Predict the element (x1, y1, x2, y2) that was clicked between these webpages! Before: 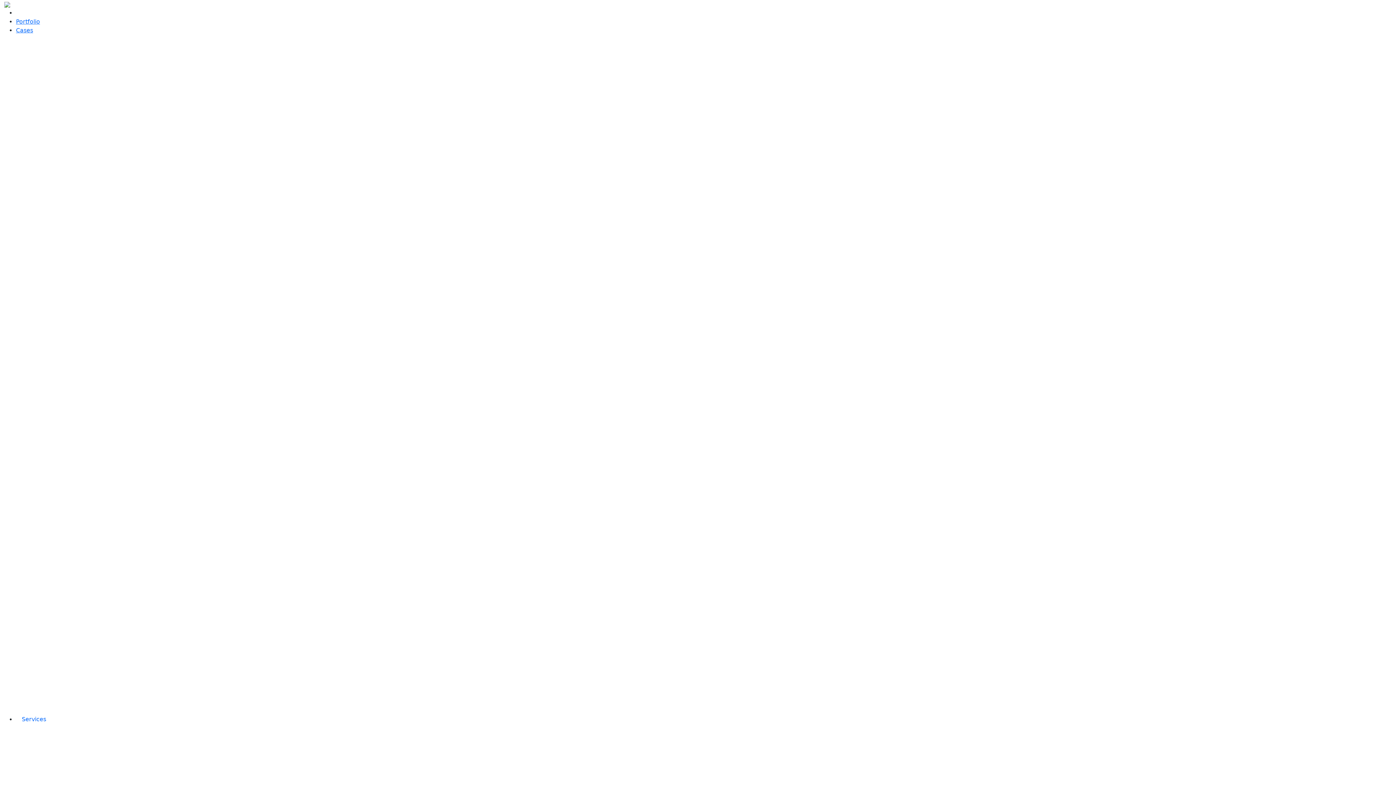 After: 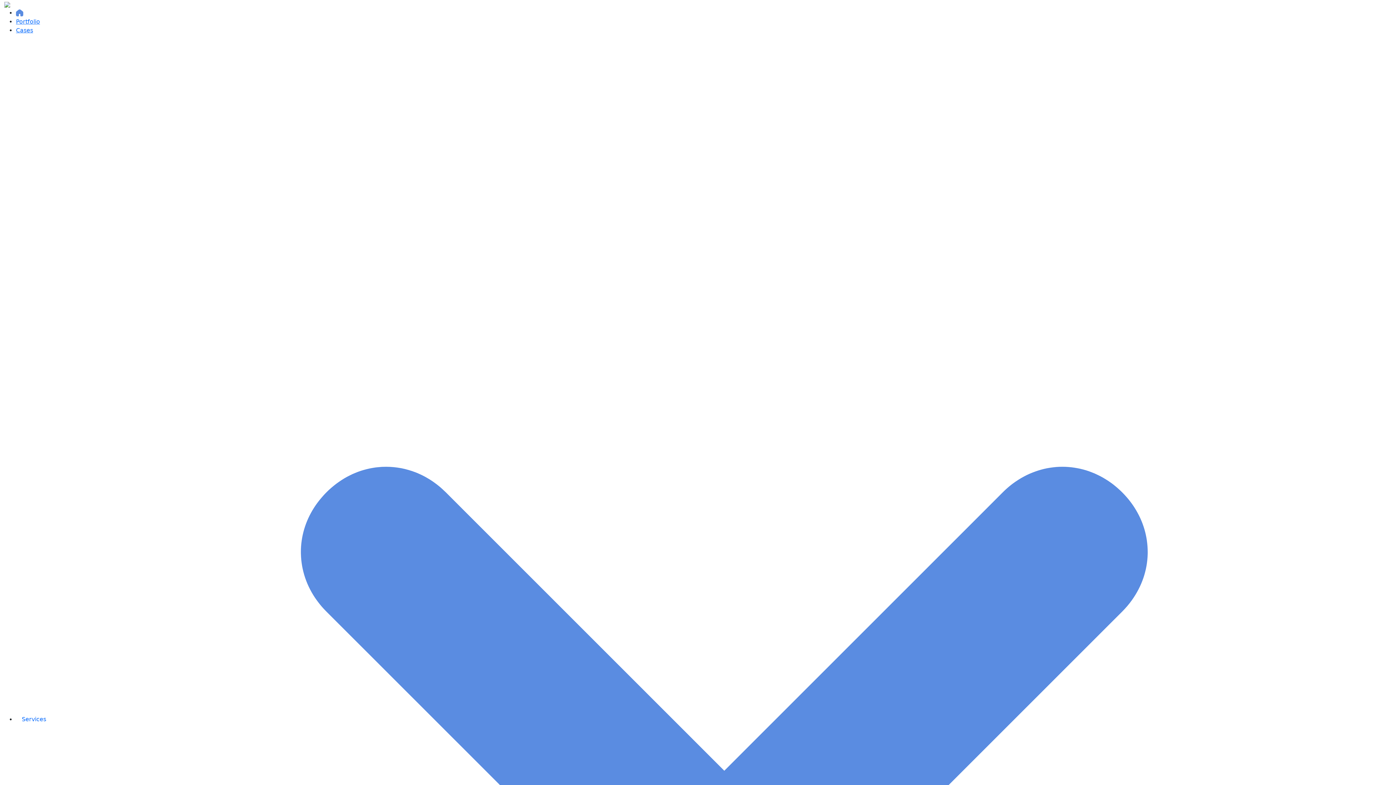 Action: bbox: (16, 9, 23, 16)